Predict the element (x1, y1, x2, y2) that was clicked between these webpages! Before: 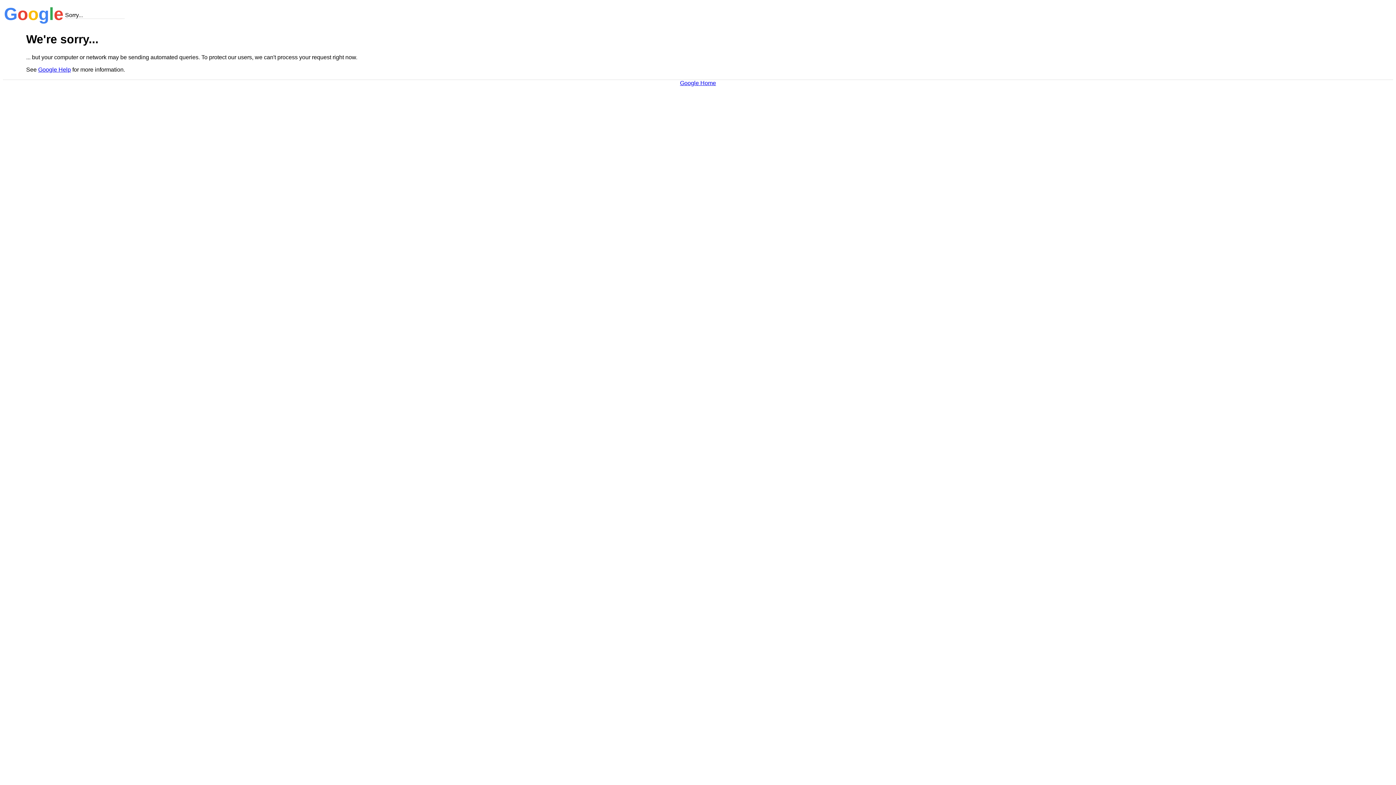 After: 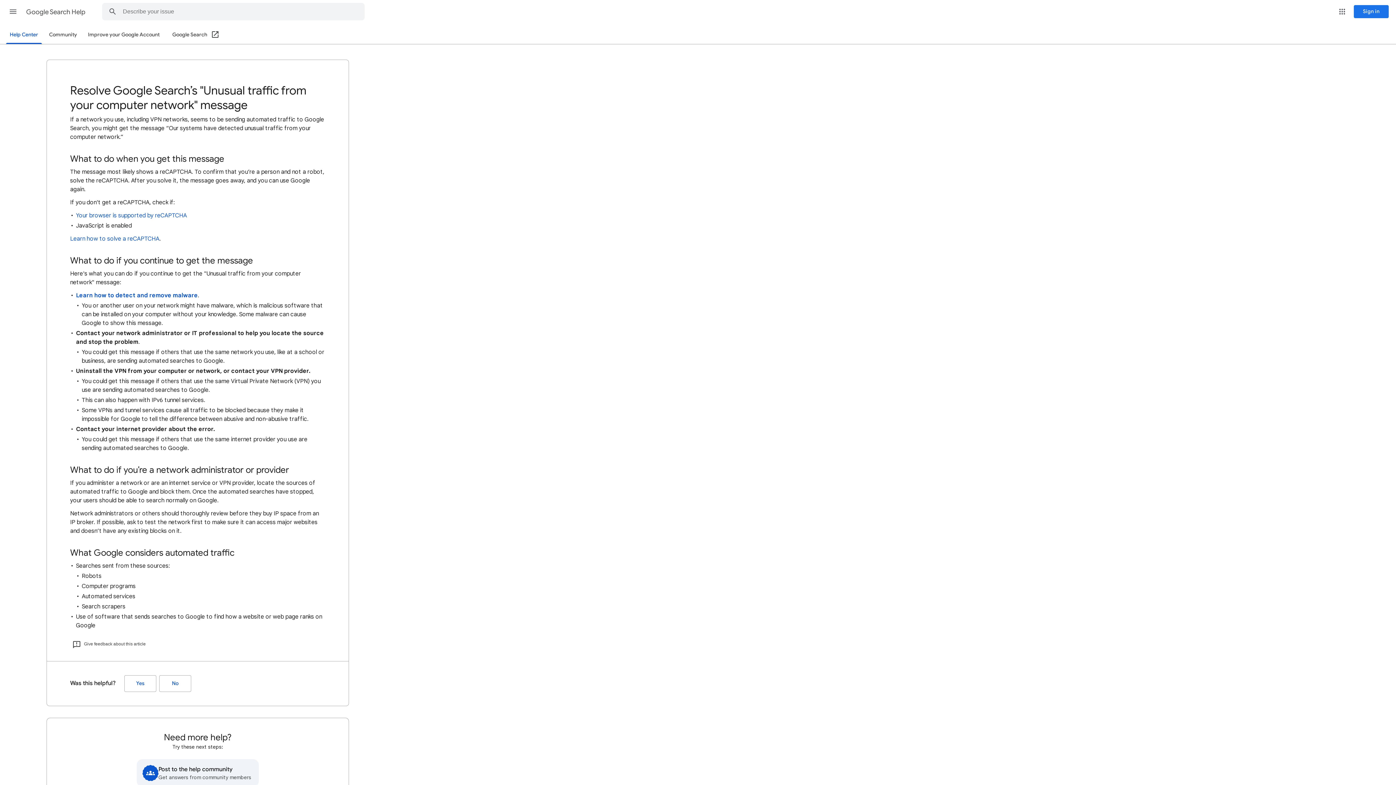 Action: label: Google Help bbox: (38, 66, 70, 72)